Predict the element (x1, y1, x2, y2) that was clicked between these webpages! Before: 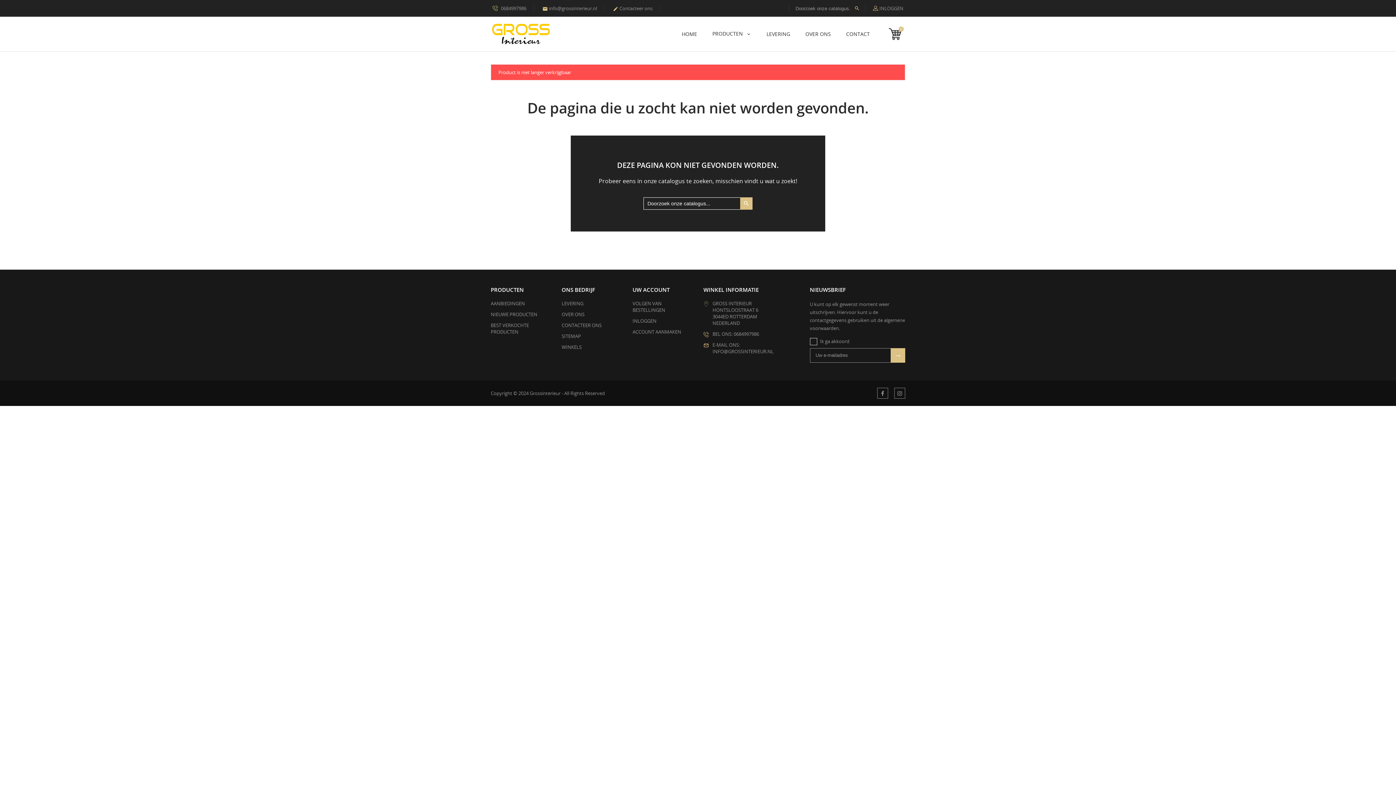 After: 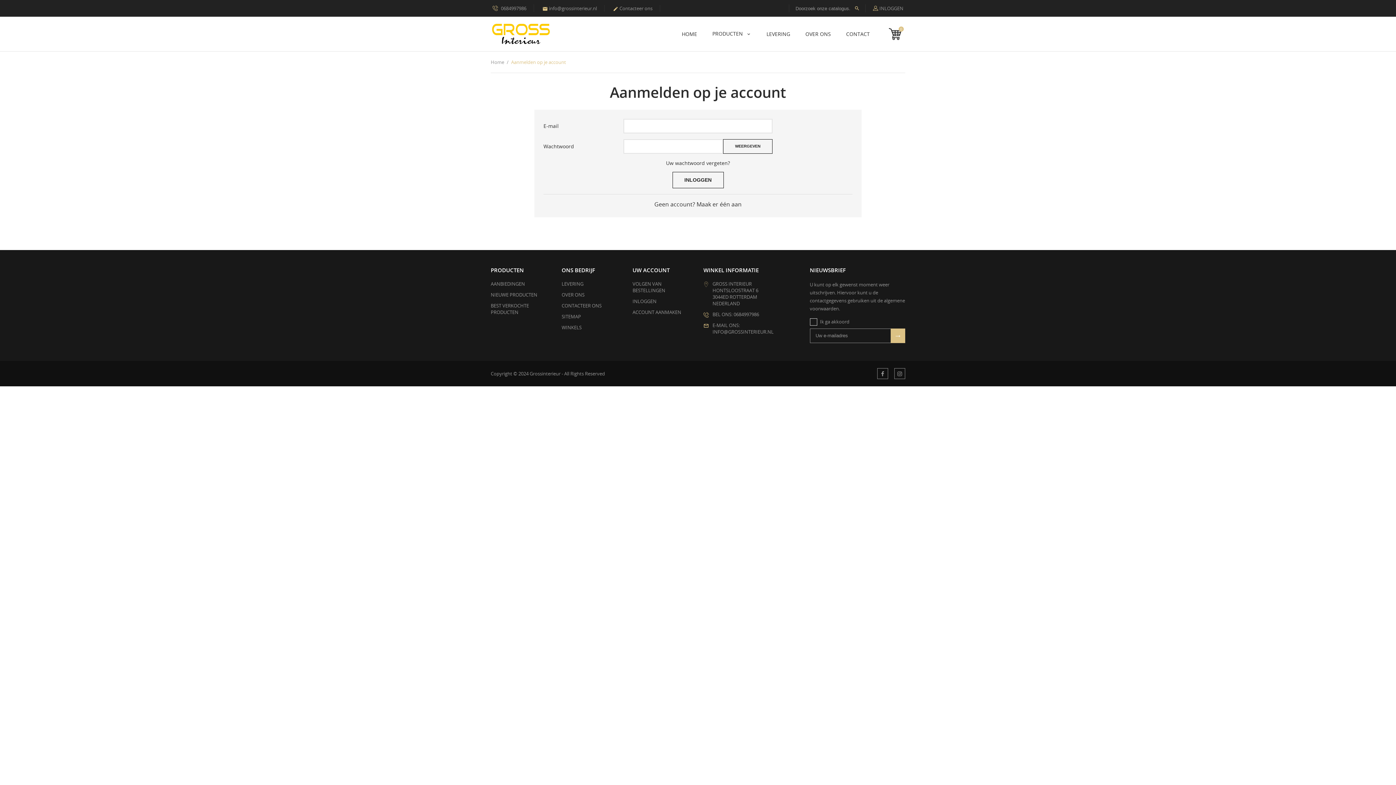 Action: label: UW ACCOUNT bbox: (632, 286, 669, 293)